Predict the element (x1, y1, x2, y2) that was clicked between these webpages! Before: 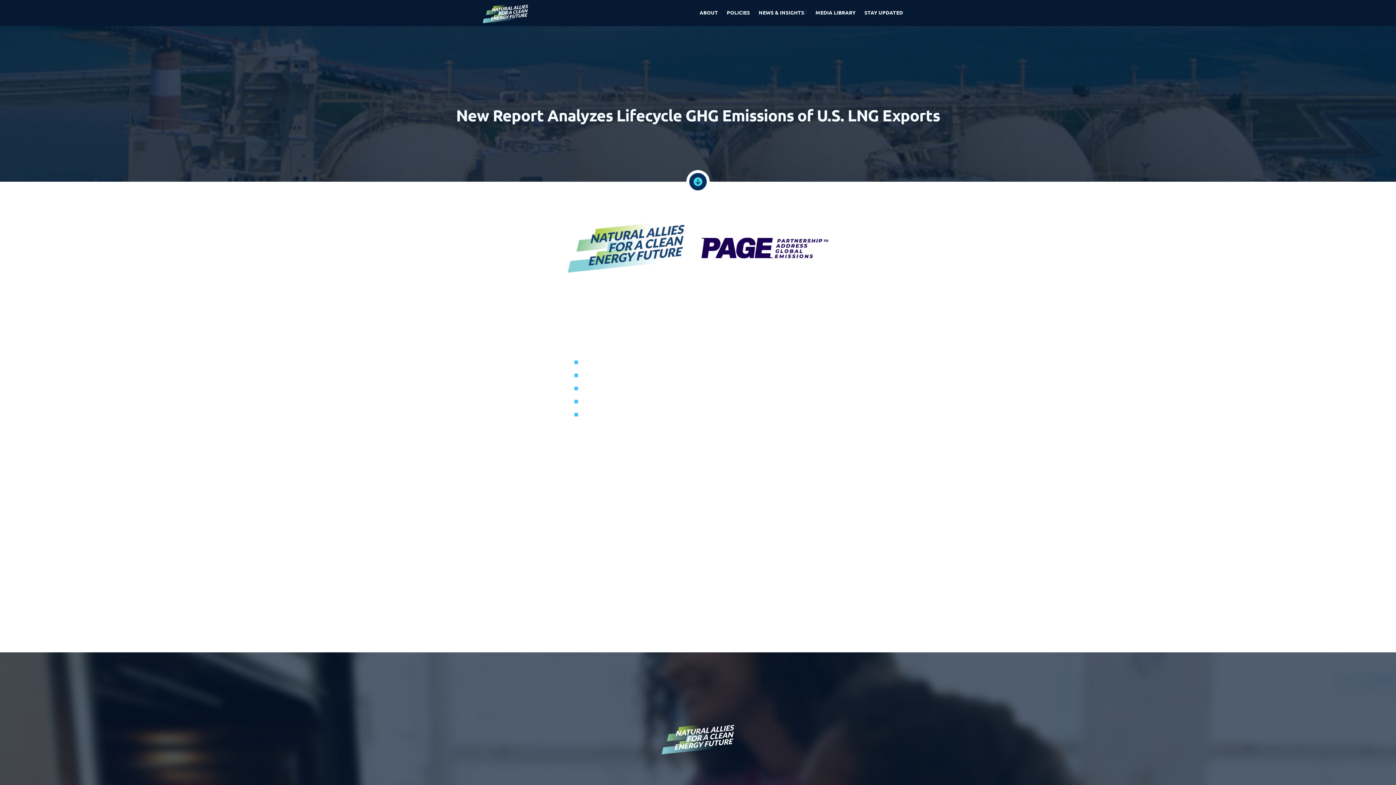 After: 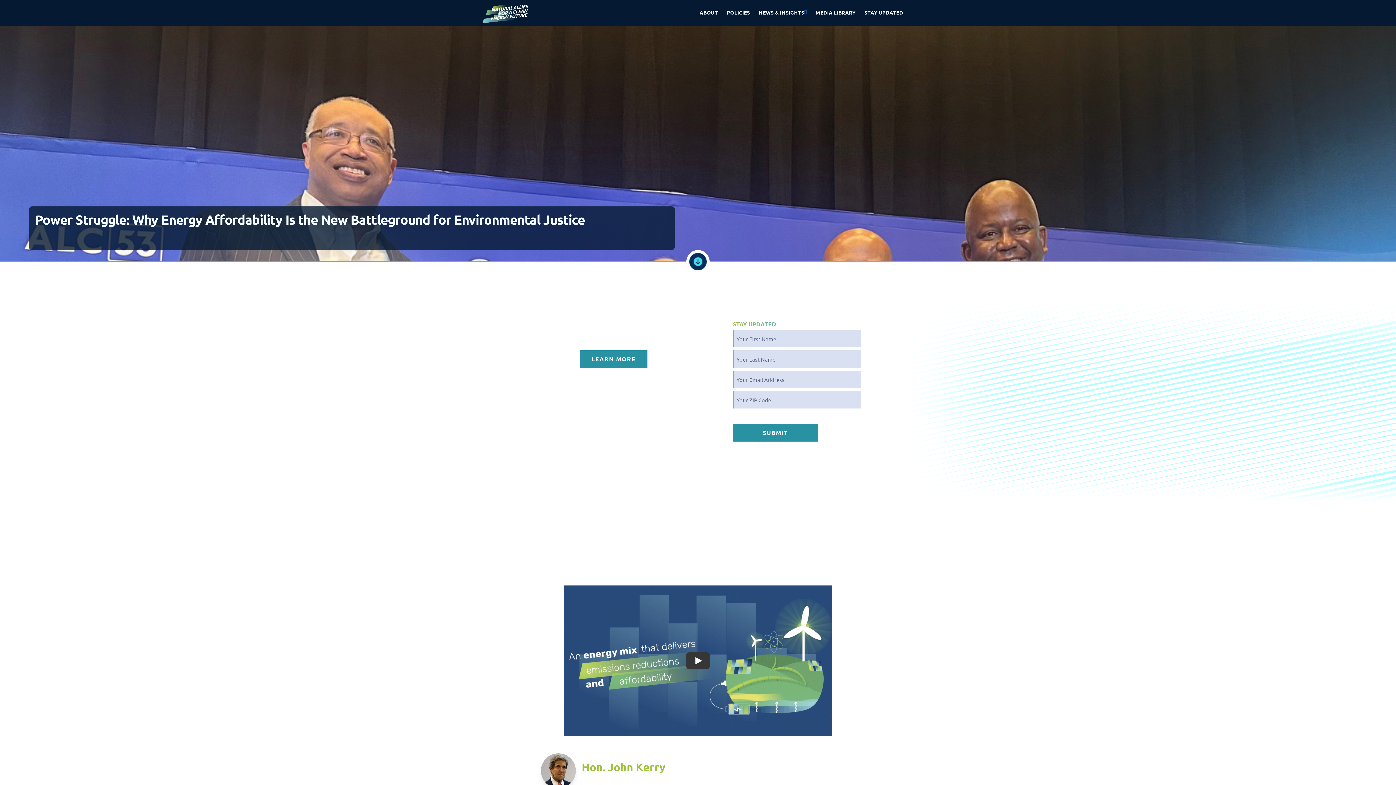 Action: bbox: (661, 722, 734, 754)